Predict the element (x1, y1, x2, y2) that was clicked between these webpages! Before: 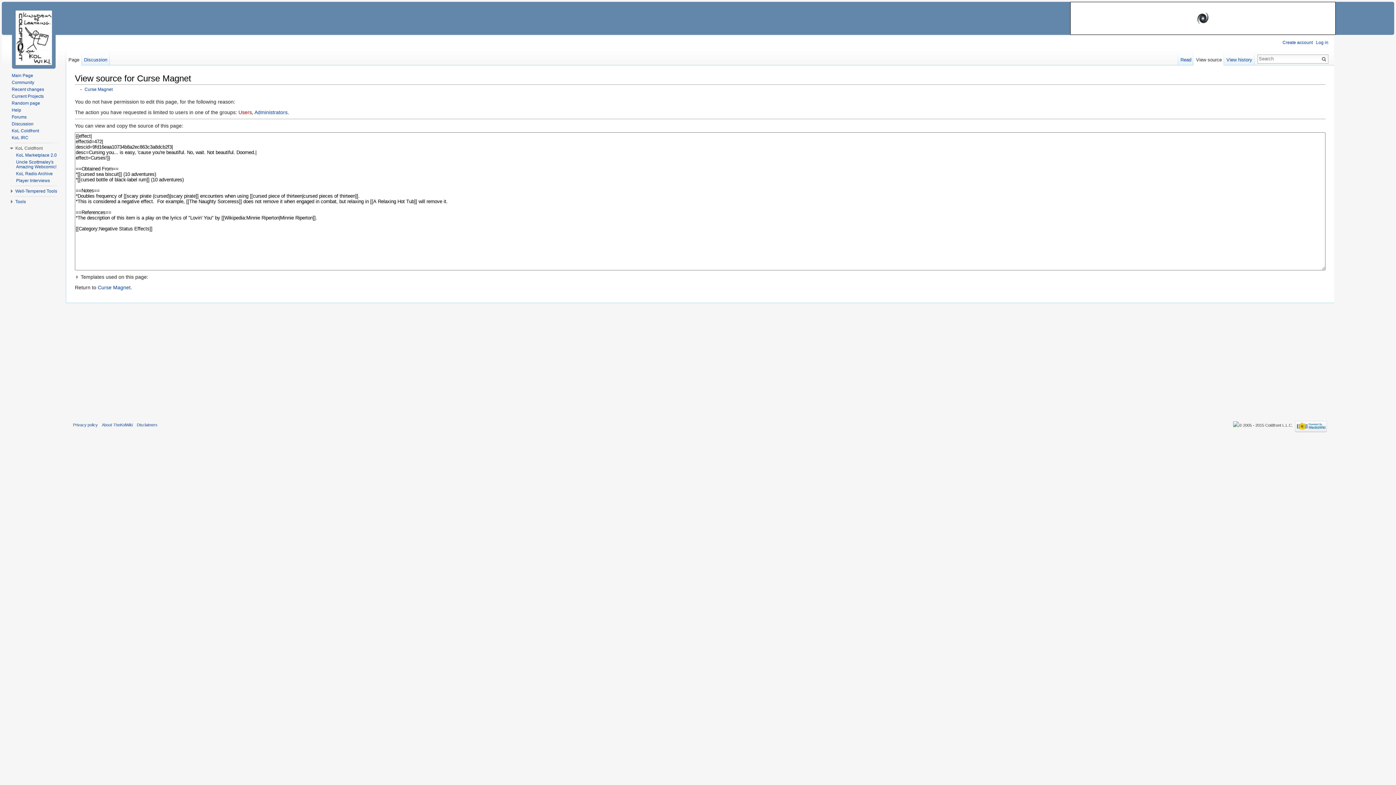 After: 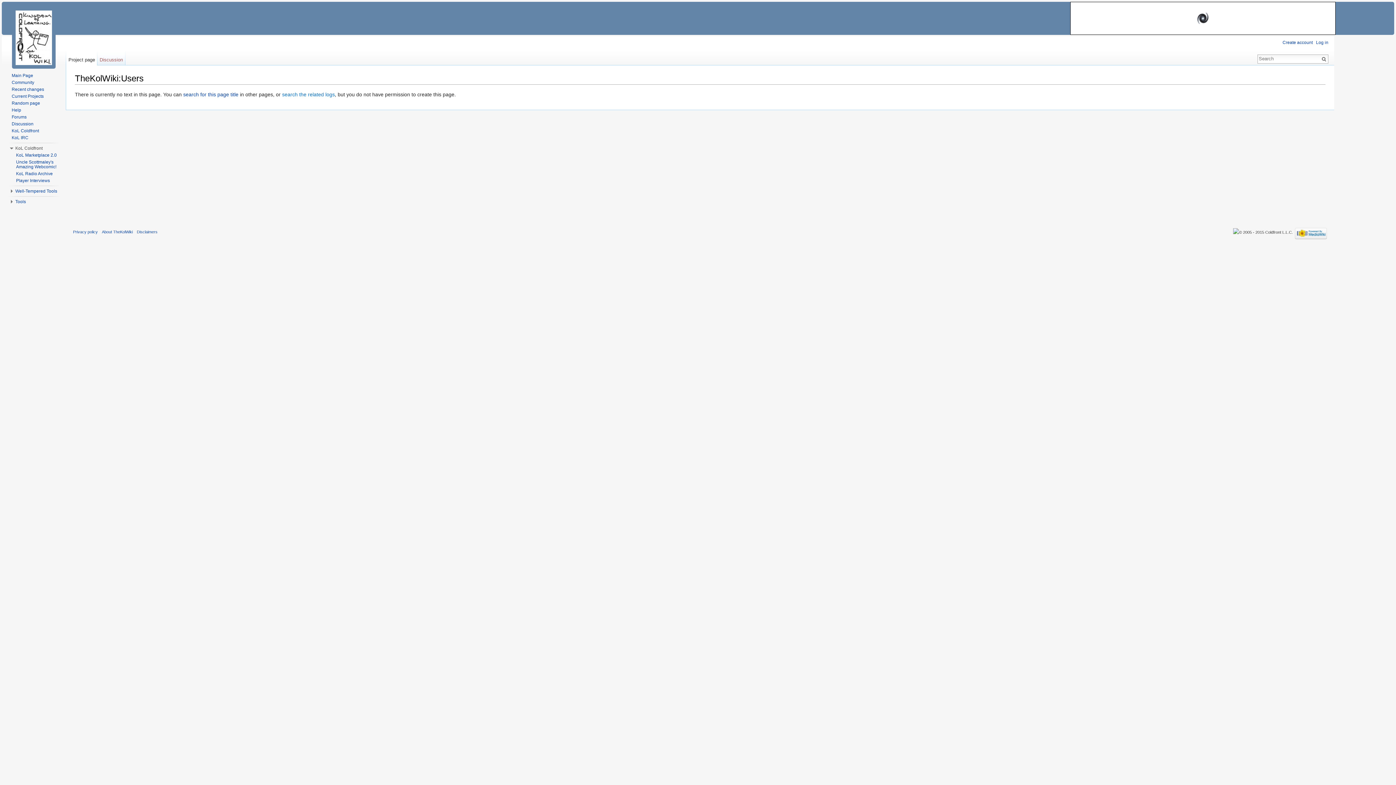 Action: bbox: (238, 109, 252, 115) label: Users